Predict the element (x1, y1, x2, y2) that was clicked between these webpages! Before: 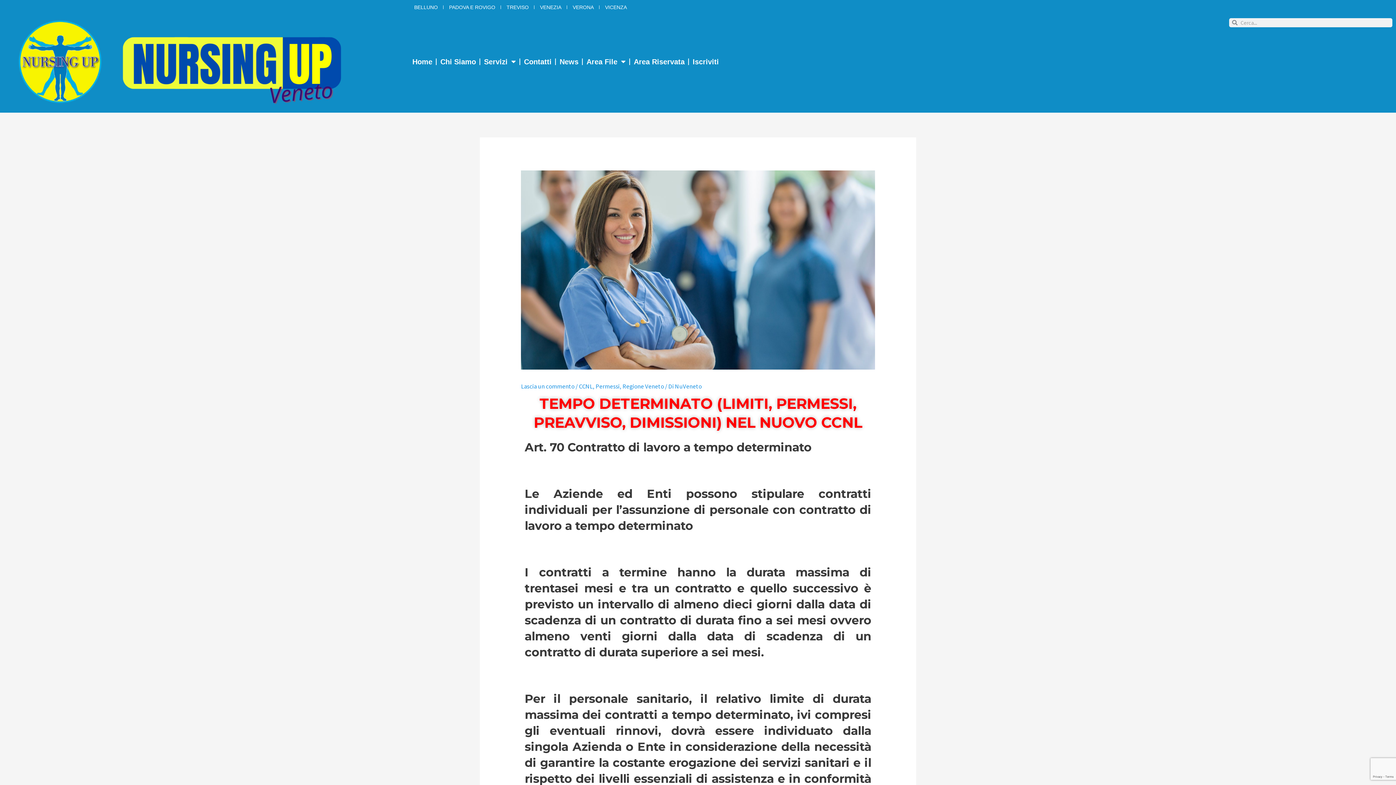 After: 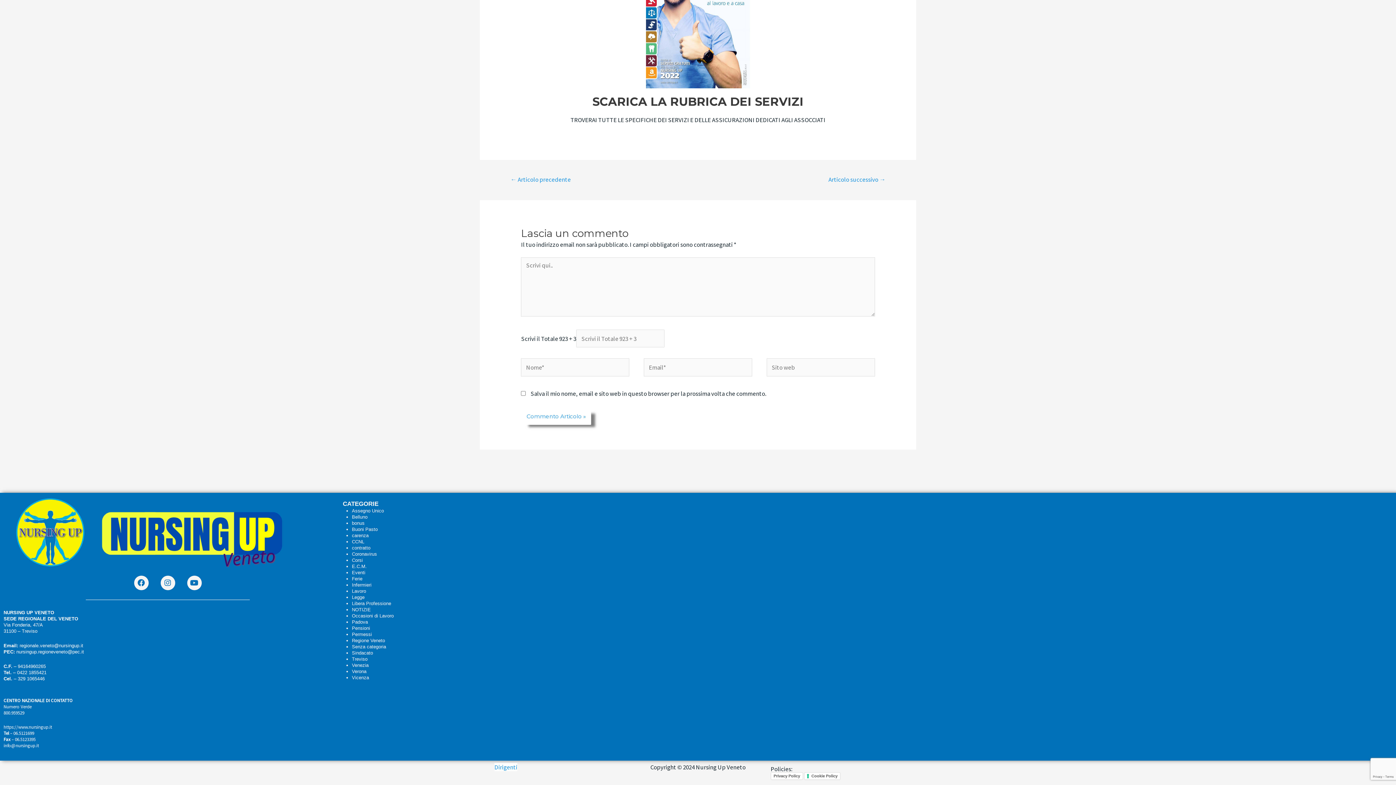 Action: bbox: (521, 382, 574, 390) label: Lascia un commento